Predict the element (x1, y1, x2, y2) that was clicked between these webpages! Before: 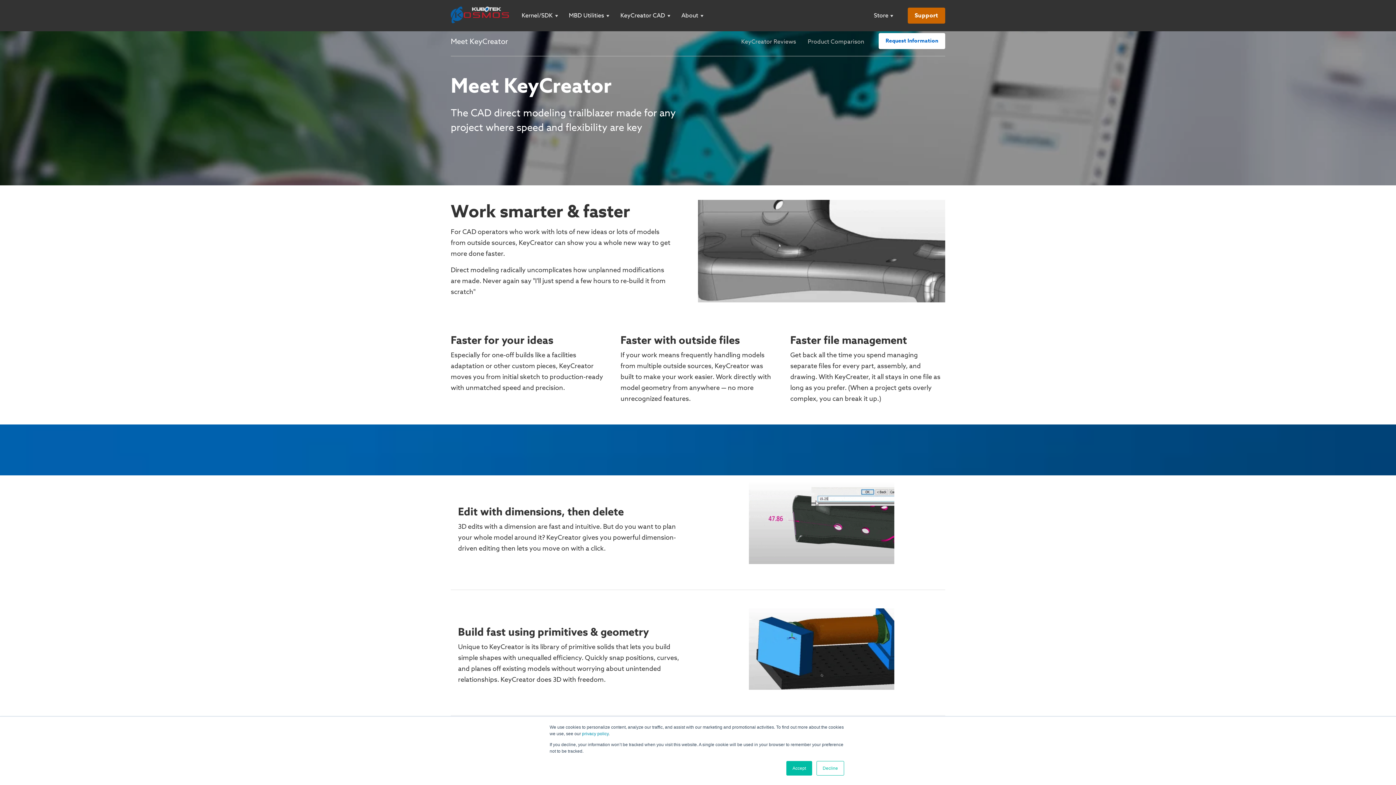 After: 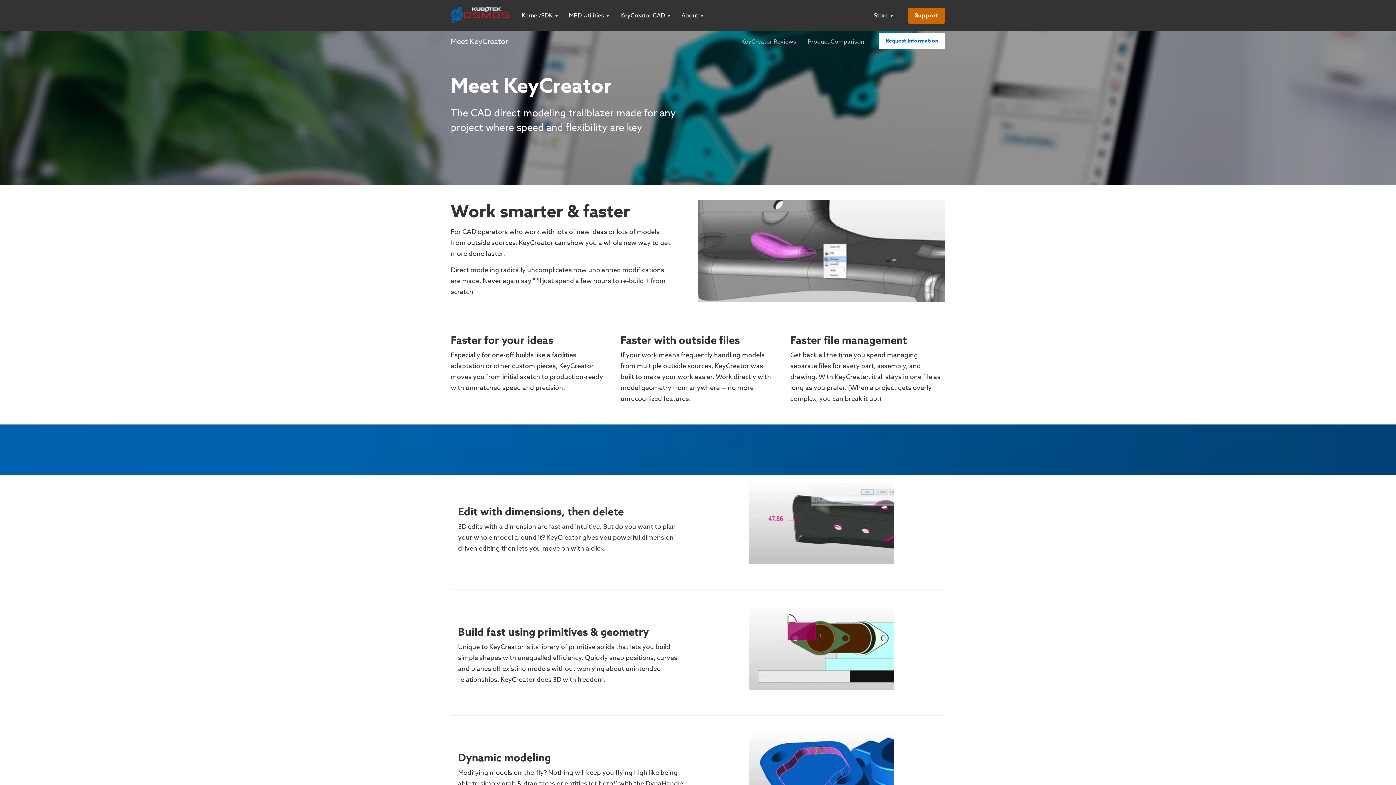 Action: label: Accept bbox: (786, 761, 812, 776)